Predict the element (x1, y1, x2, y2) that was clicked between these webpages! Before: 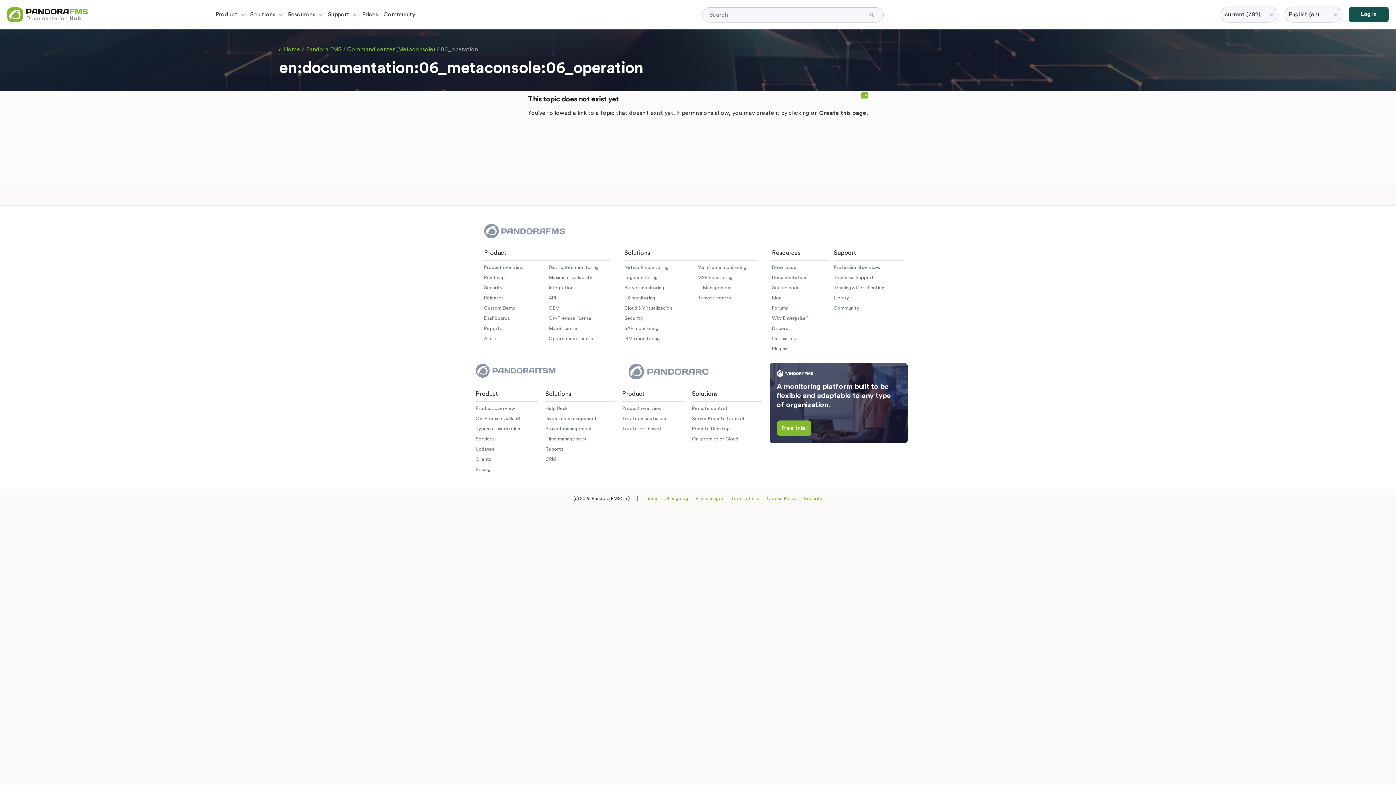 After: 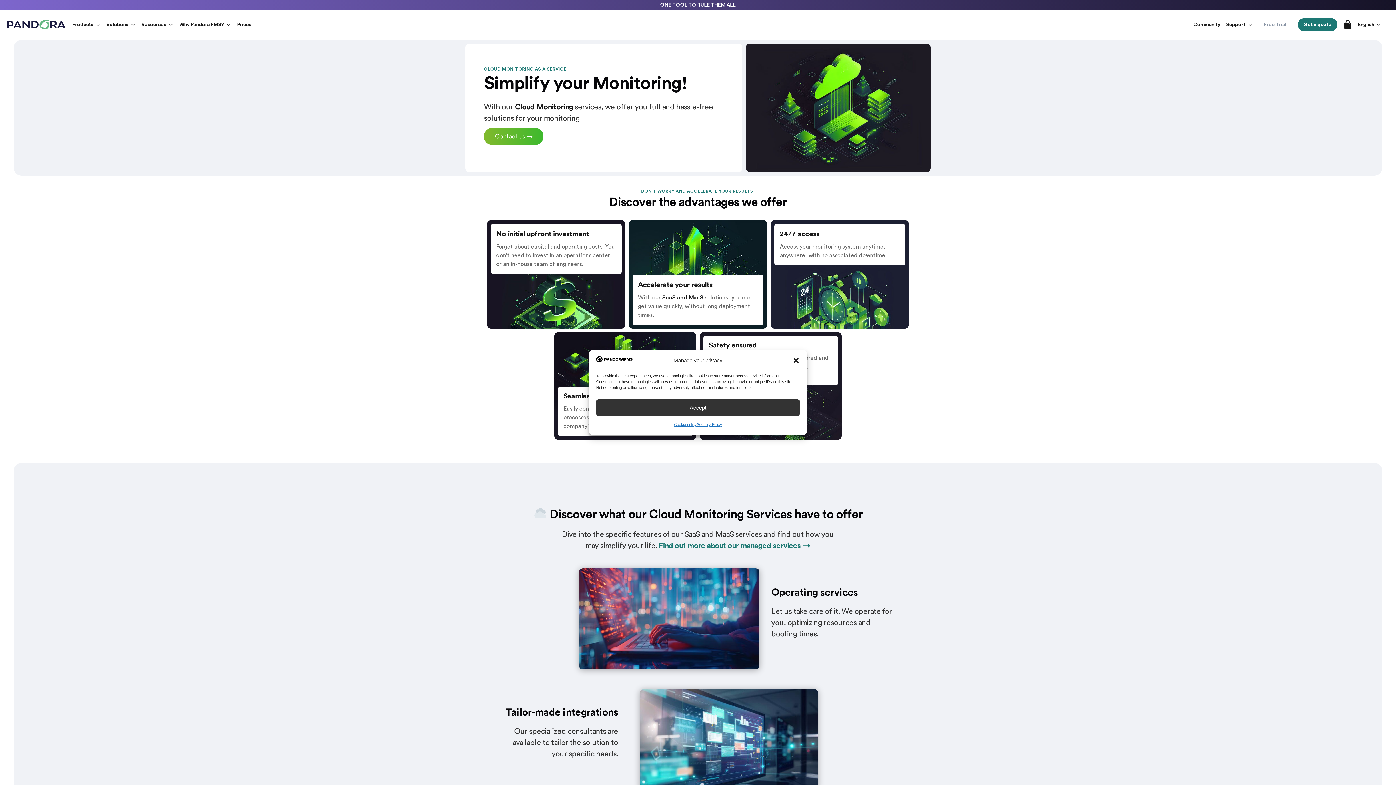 Action: label: MaaS license bbox: (548, 326, 577, 330)